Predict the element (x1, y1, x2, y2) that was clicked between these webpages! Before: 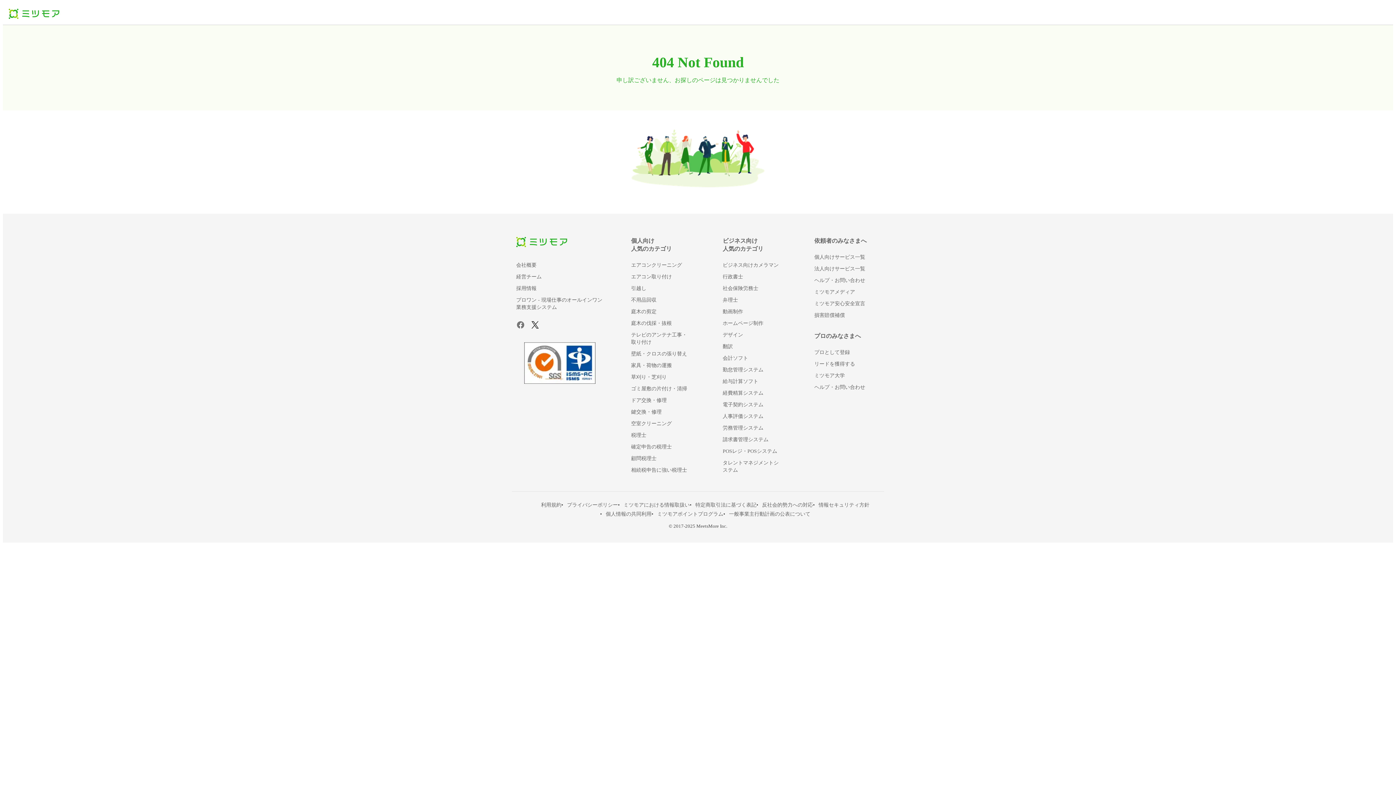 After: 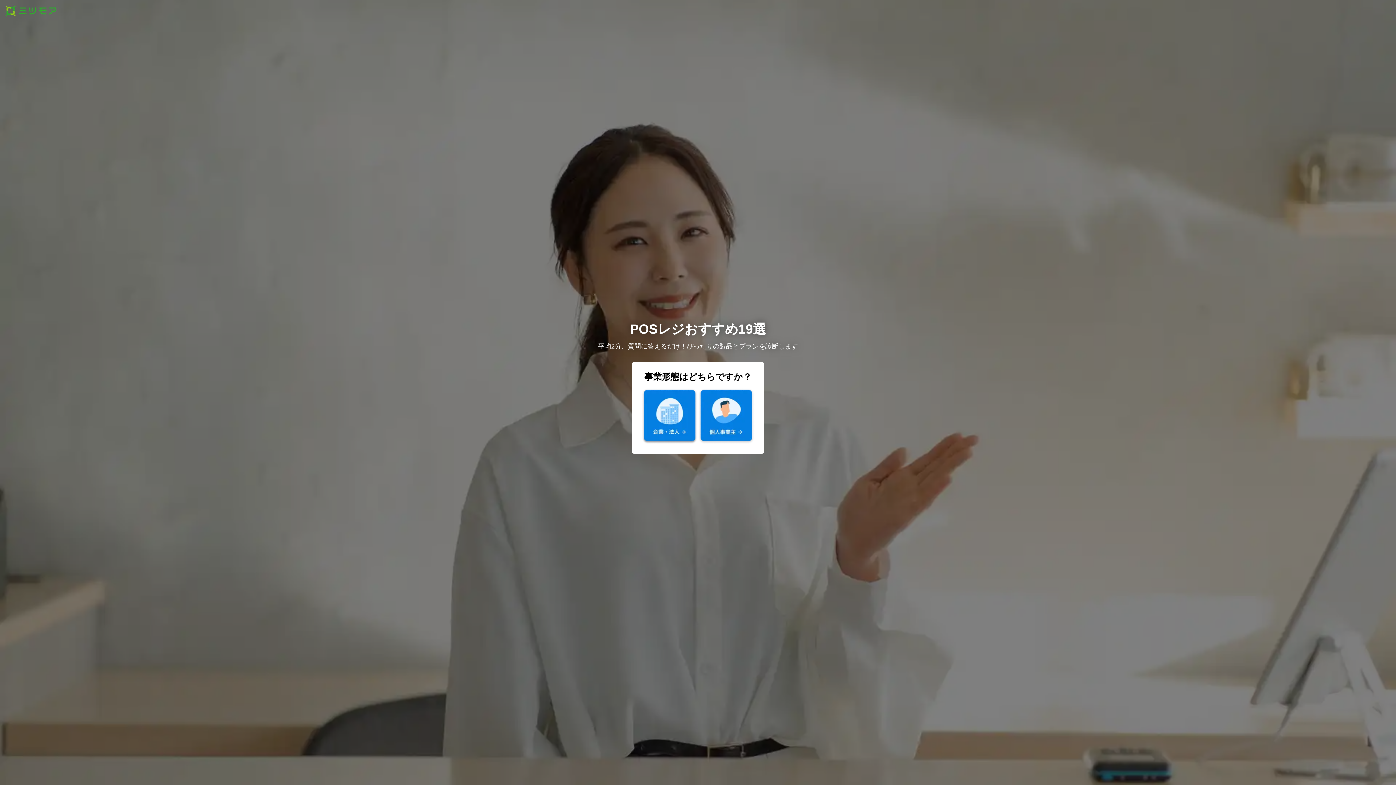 Action: bbox: (722, 448, 777, 454) label: POSレジ・POSシステム